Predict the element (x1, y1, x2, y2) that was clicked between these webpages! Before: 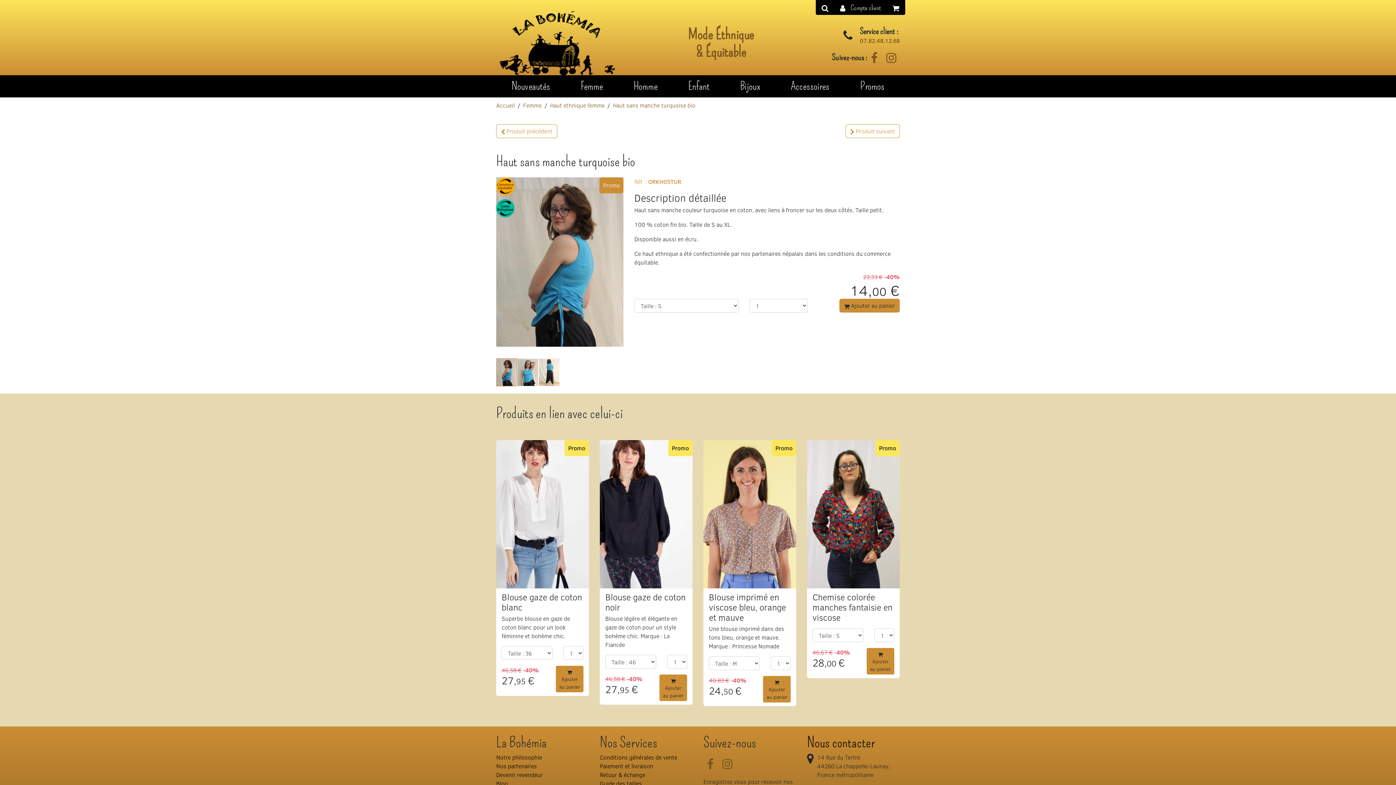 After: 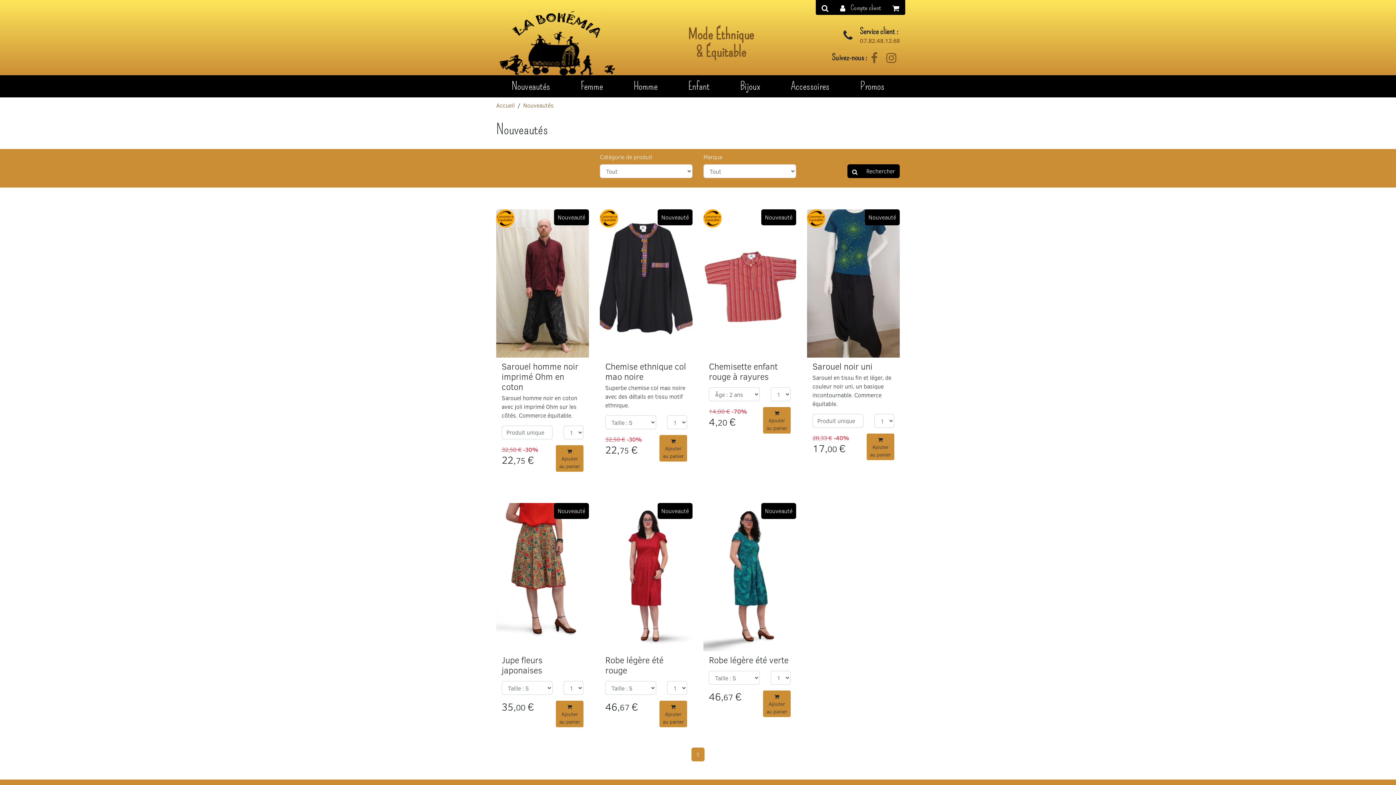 Action: label: Nouveautés bbox: (496, 75, 565, 97)